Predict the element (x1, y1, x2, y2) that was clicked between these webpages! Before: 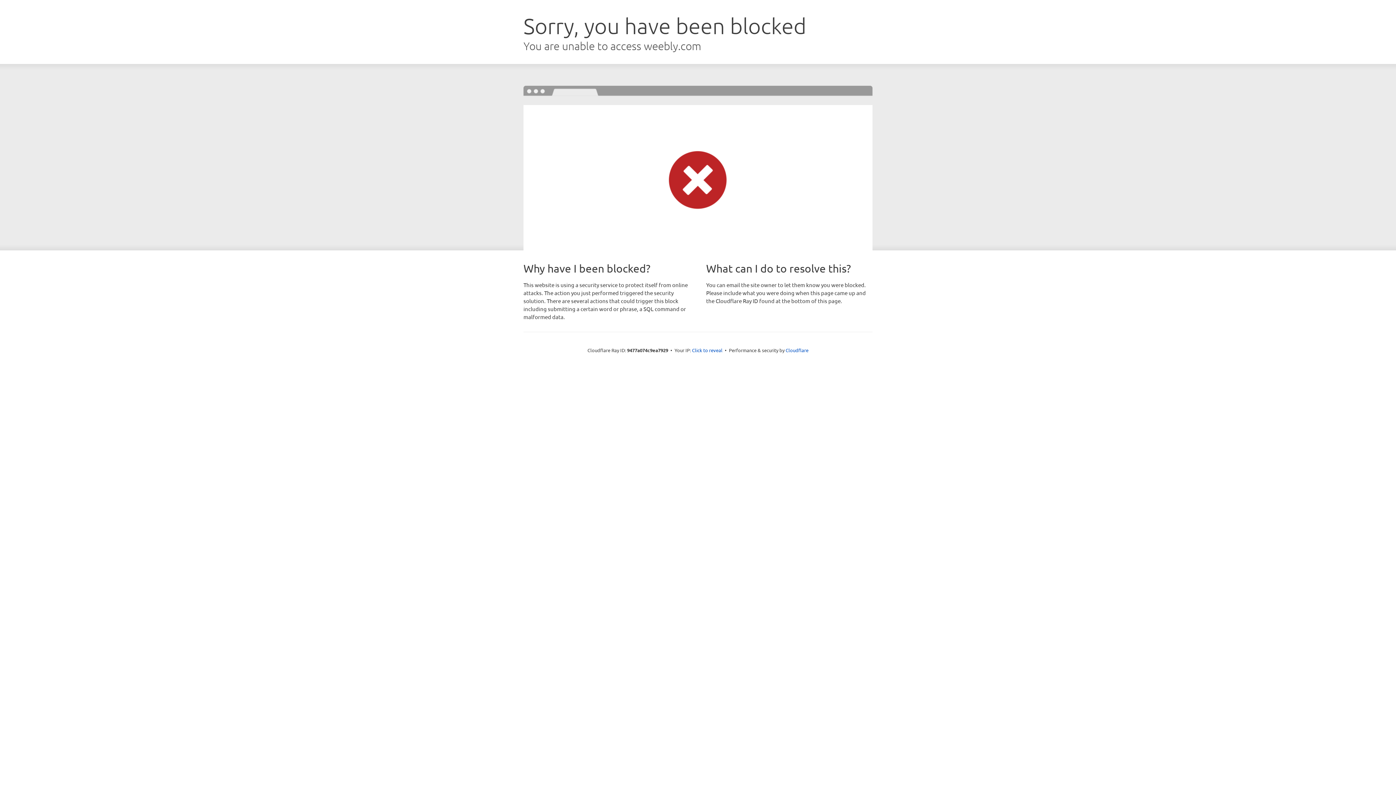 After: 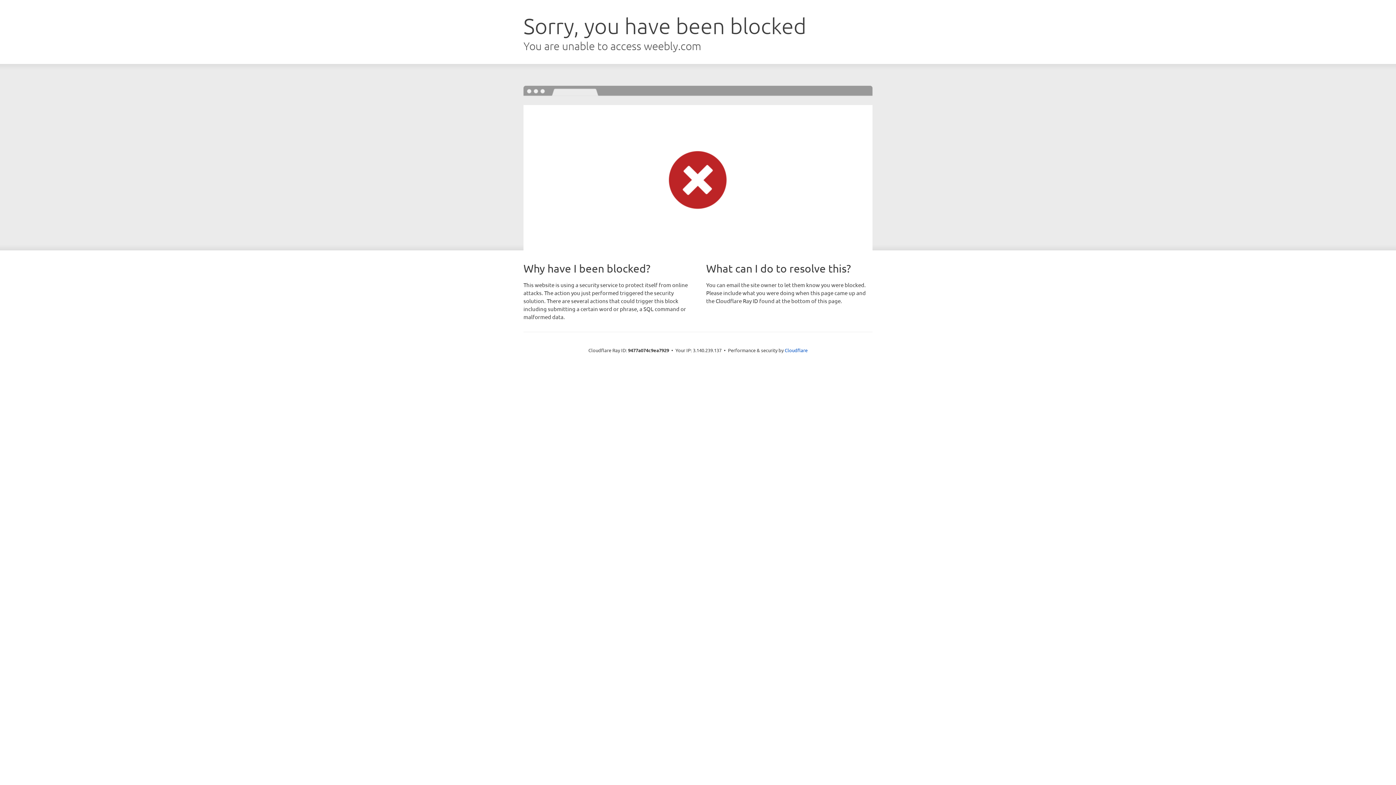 Action: bbox: (692, 346, 722, 353) label: Click to reveal